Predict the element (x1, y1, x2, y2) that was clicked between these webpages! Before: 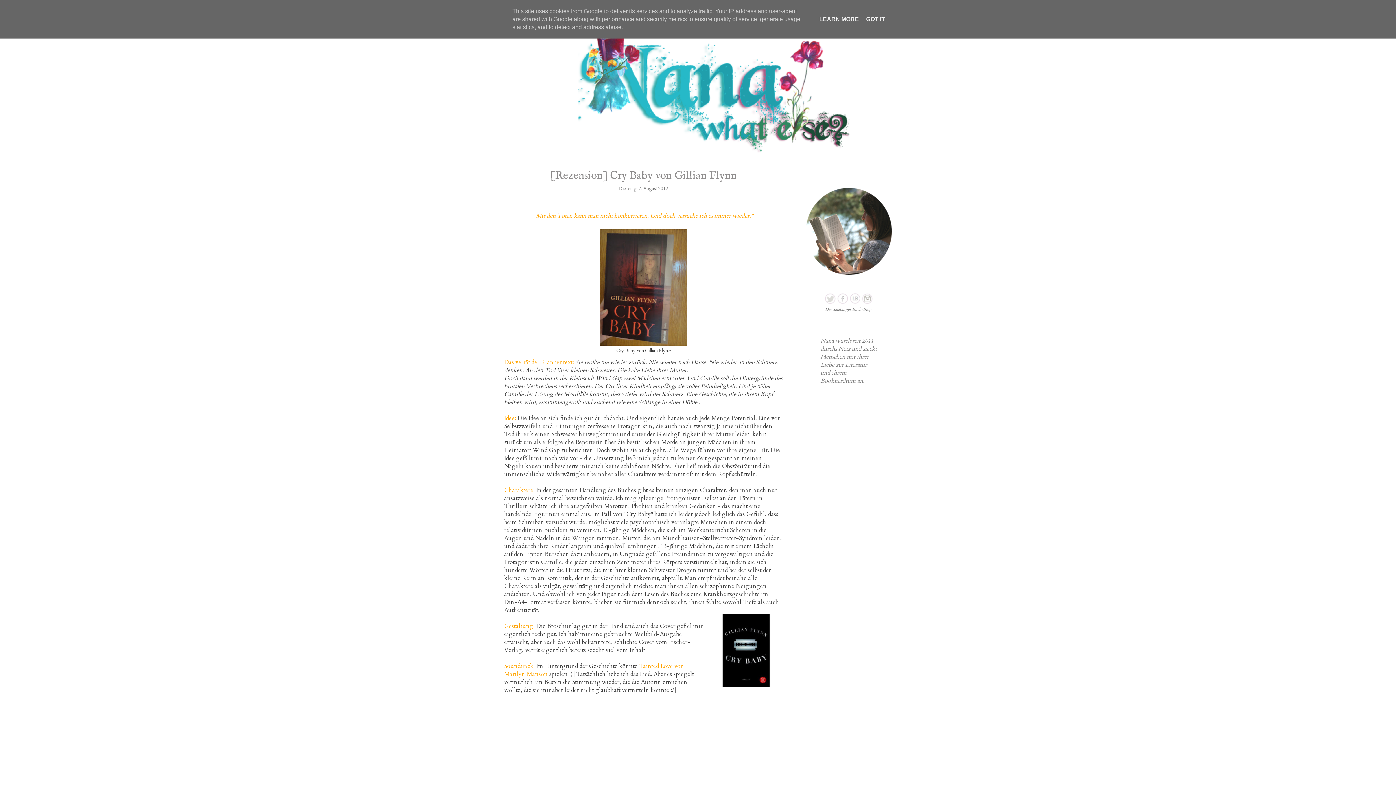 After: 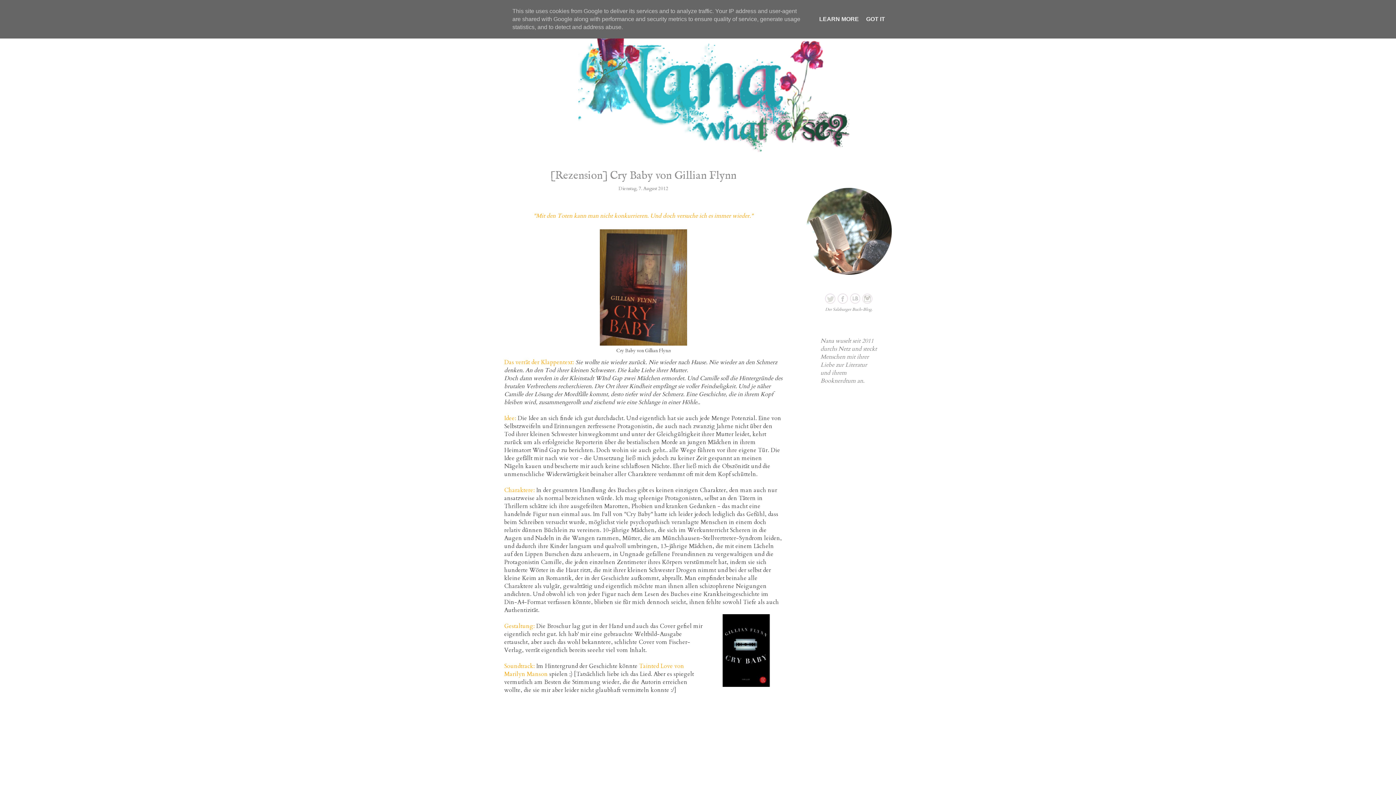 Action: bbox: (849, 298, 860, 306)